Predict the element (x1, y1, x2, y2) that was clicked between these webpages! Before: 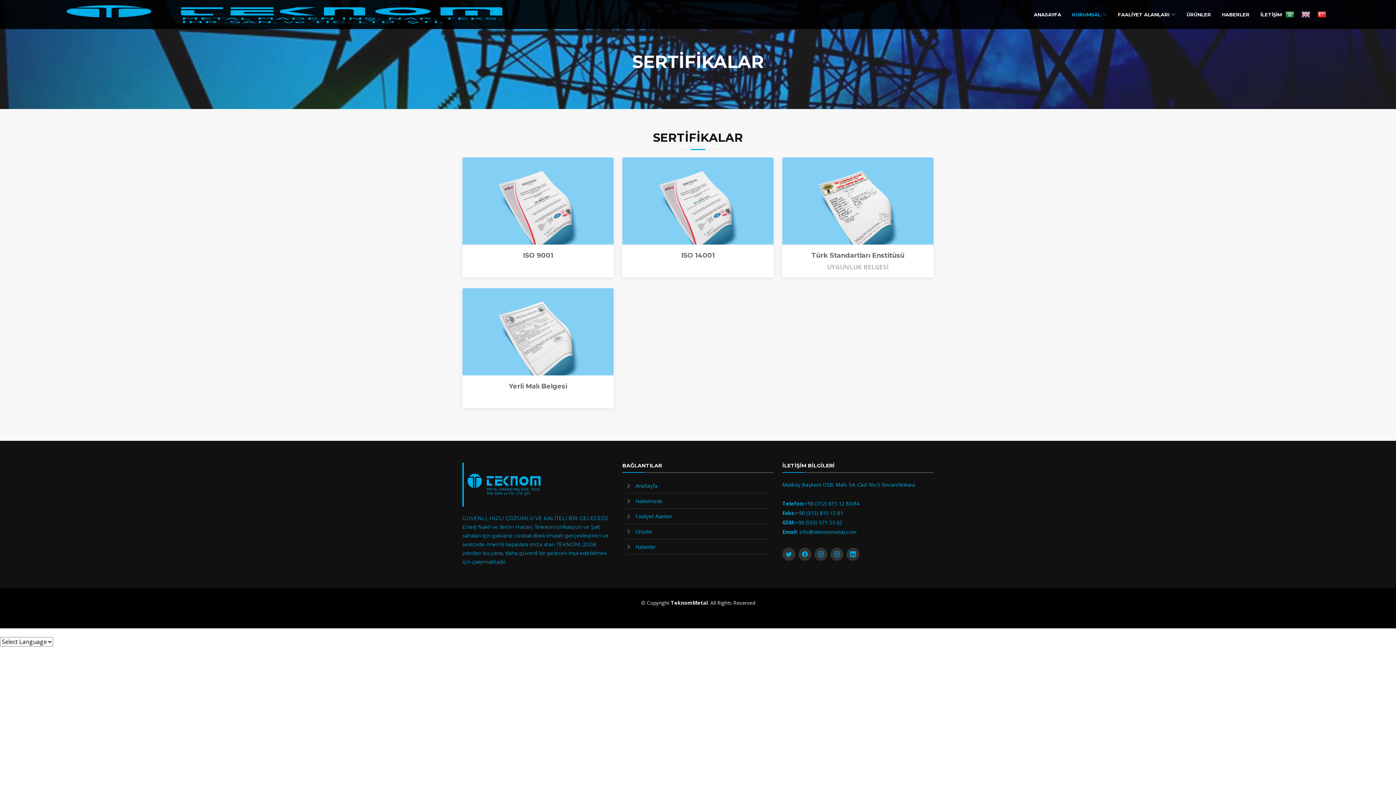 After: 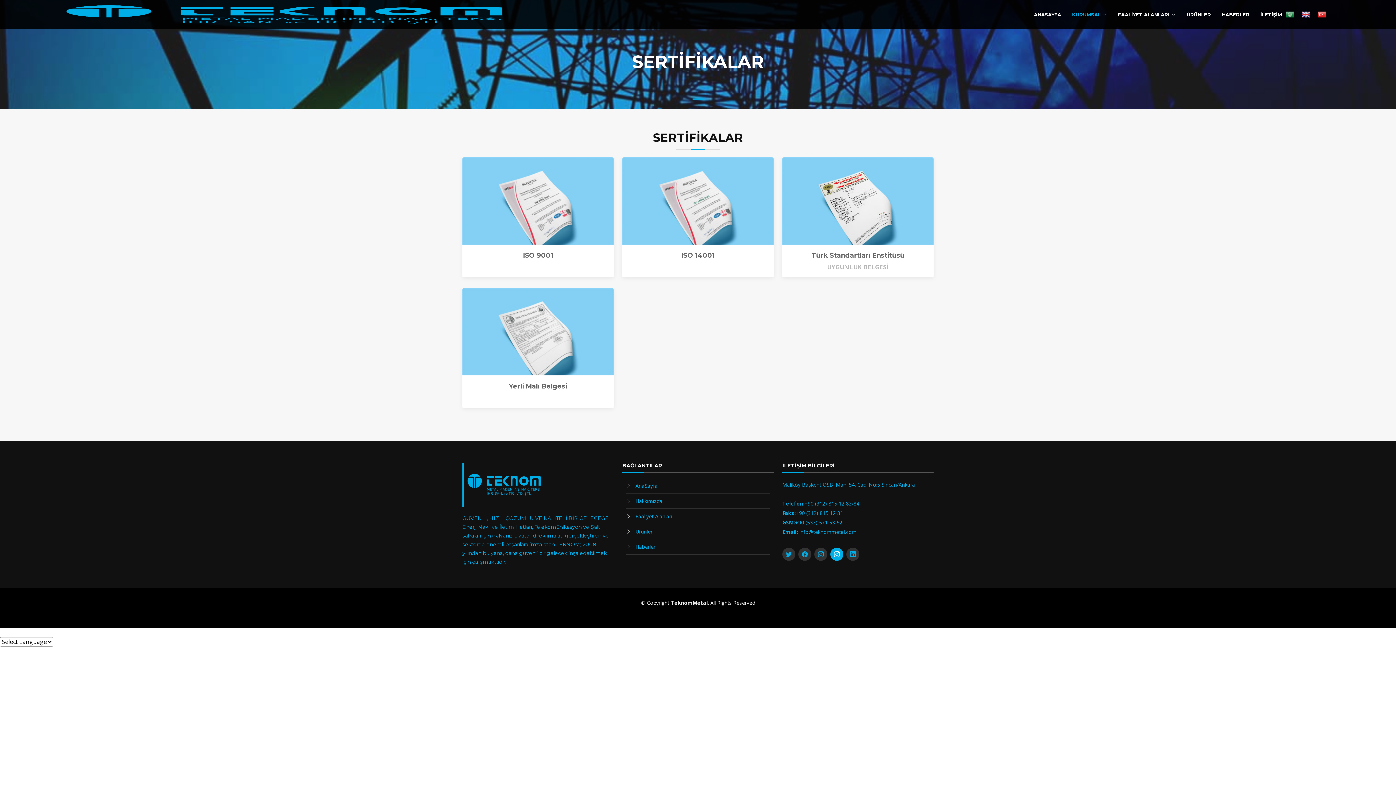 Action: bbox: (830, 548, 843, 561)